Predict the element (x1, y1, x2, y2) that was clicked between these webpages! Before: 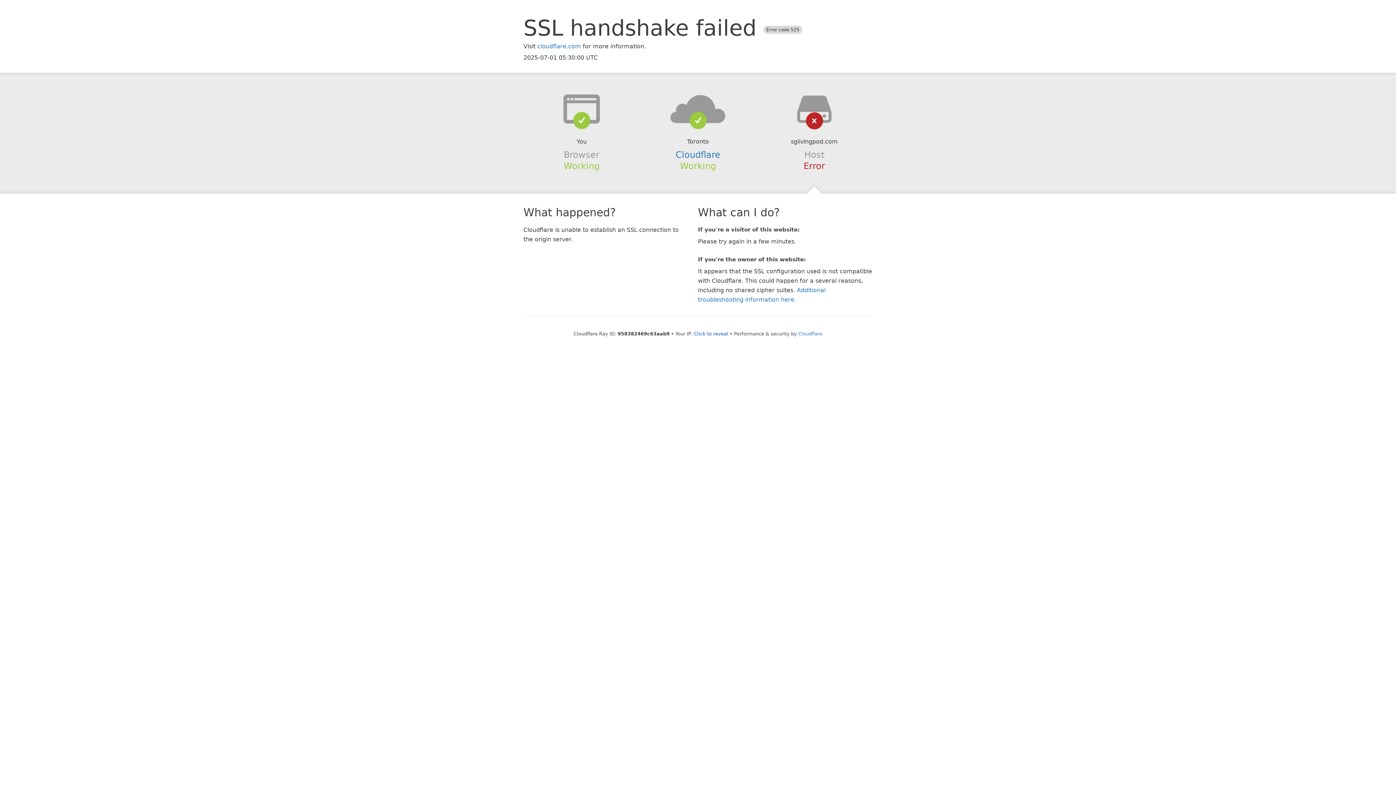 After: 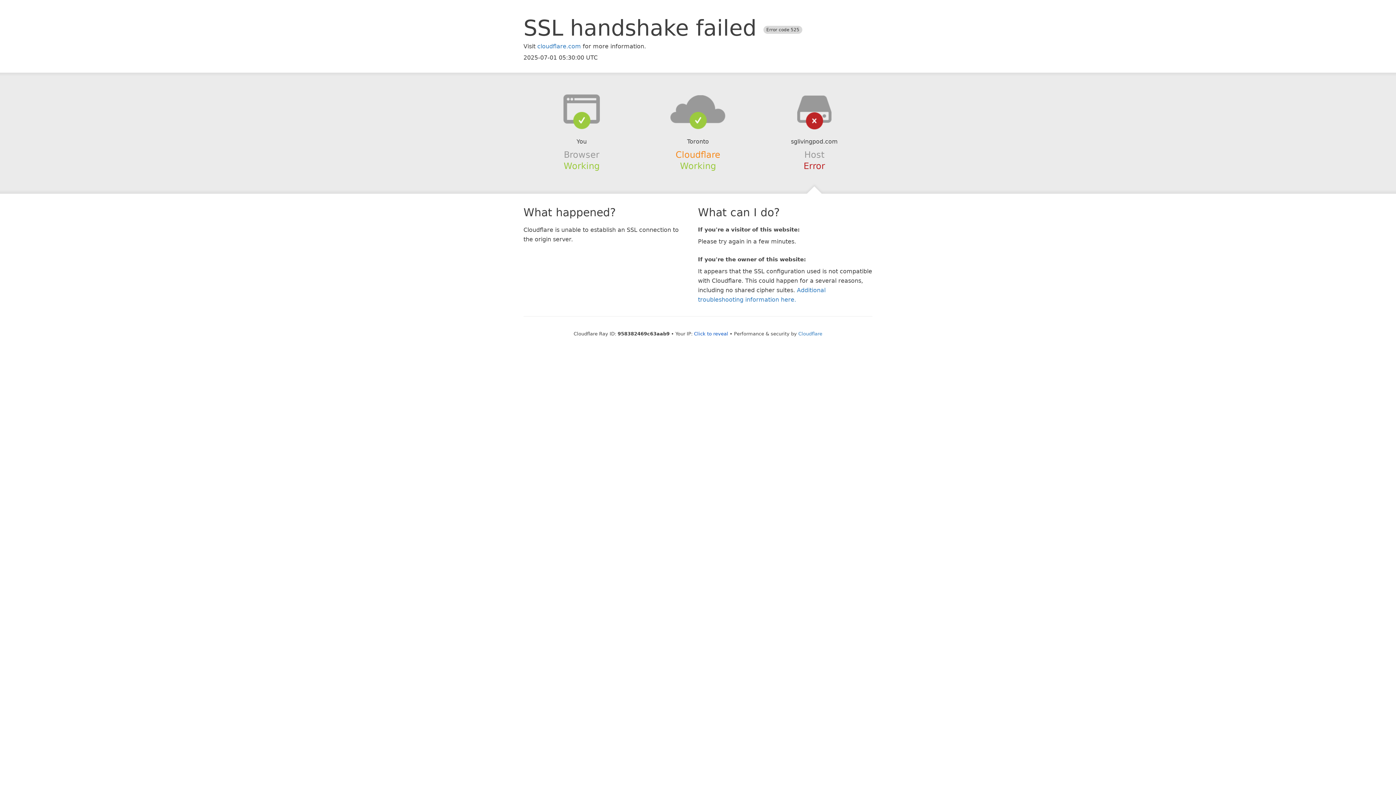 Action: label: Cloudflare bbox: (675, 149, 720, 159)